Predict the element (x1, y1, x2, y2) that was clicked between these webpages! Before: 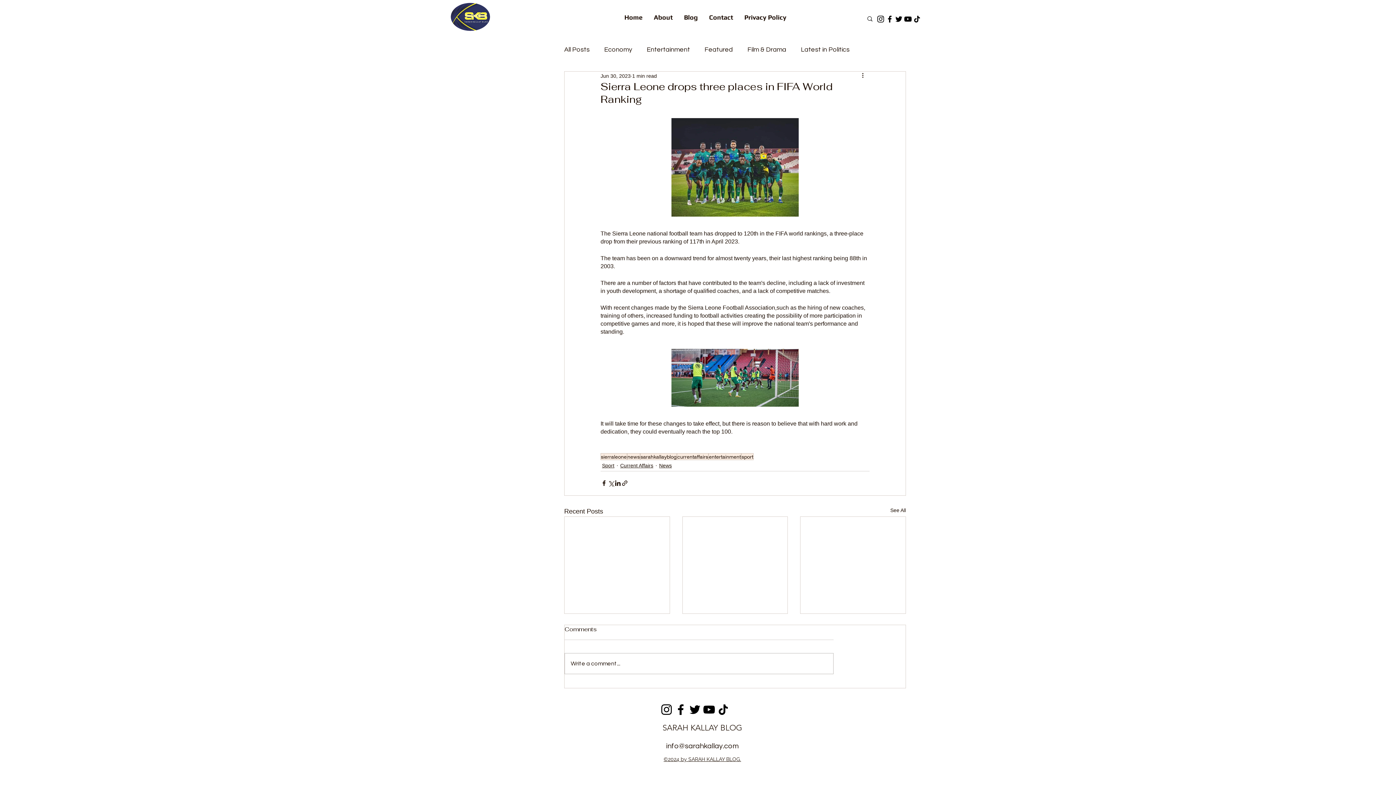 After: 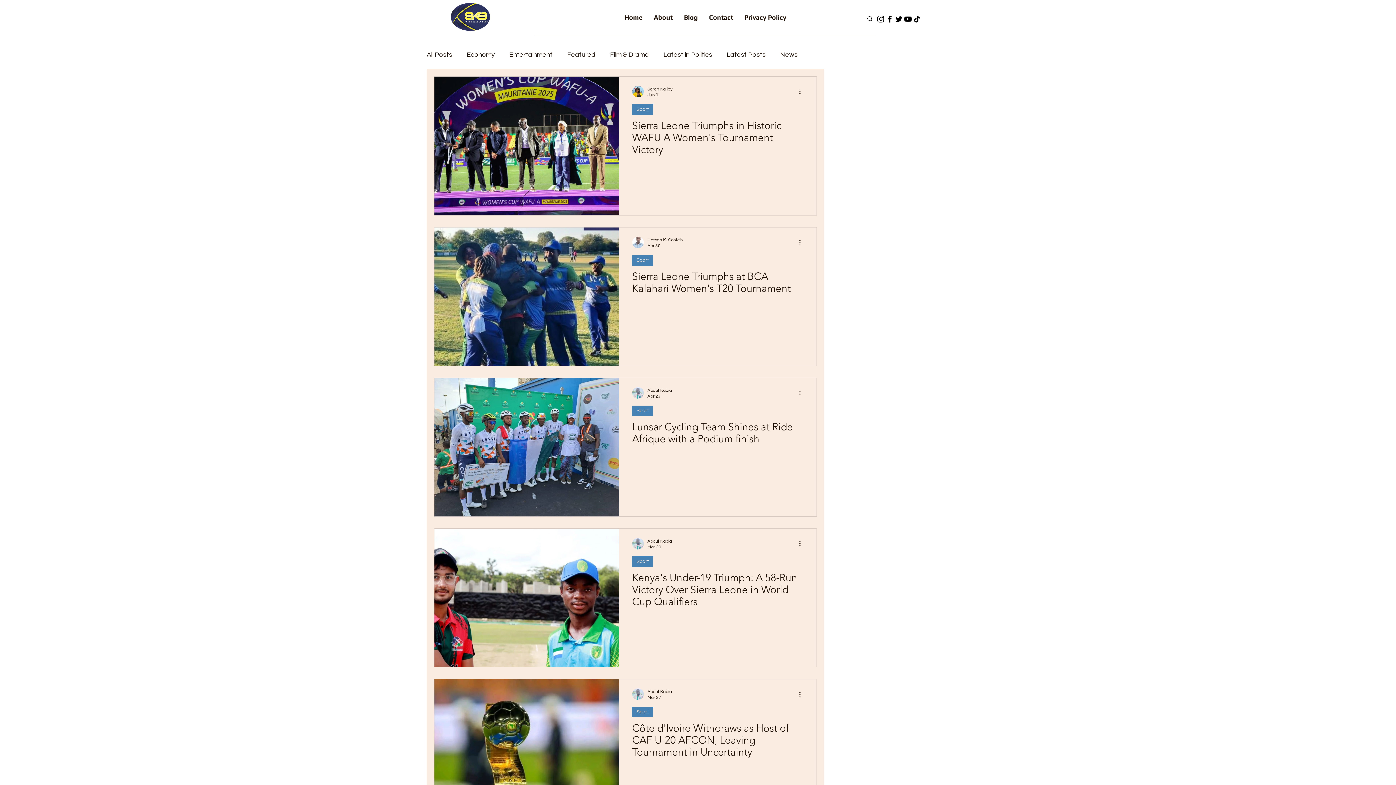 Action: bbox: (602, 462, 614, 469) label: Sport